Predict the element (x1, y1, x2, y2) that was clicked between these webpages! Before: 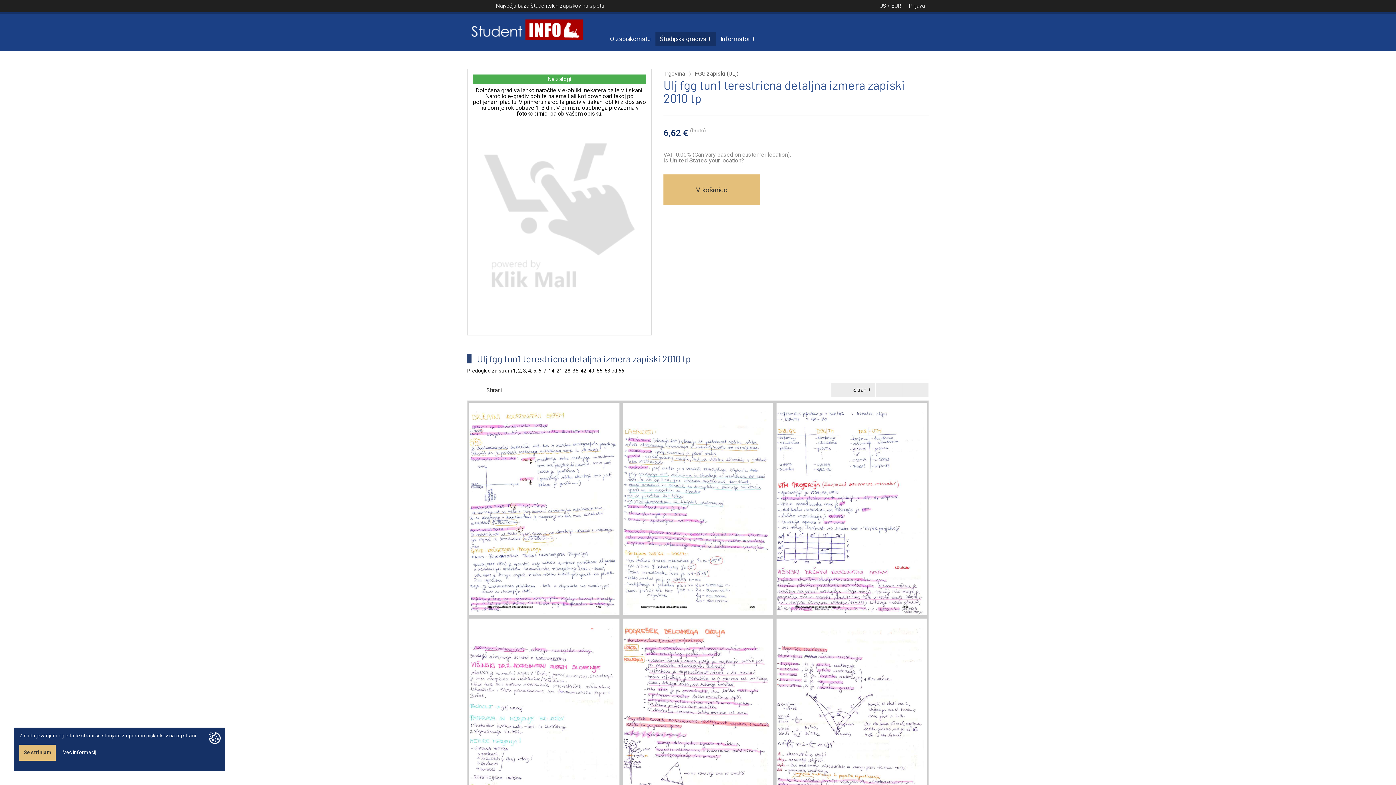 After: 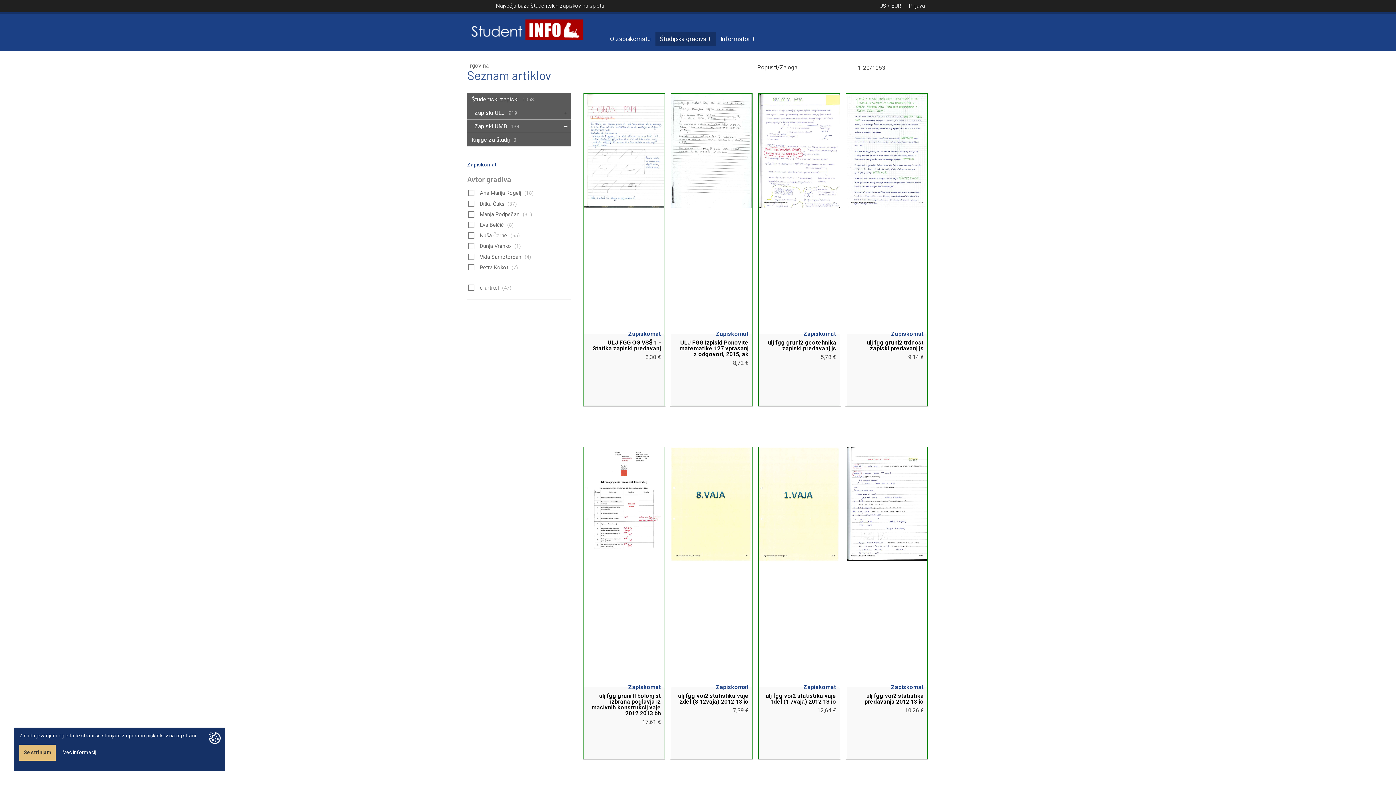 Action: label: Največja baza študentskih zapiskov na spletu bbox: (492, 0, 608, 12)